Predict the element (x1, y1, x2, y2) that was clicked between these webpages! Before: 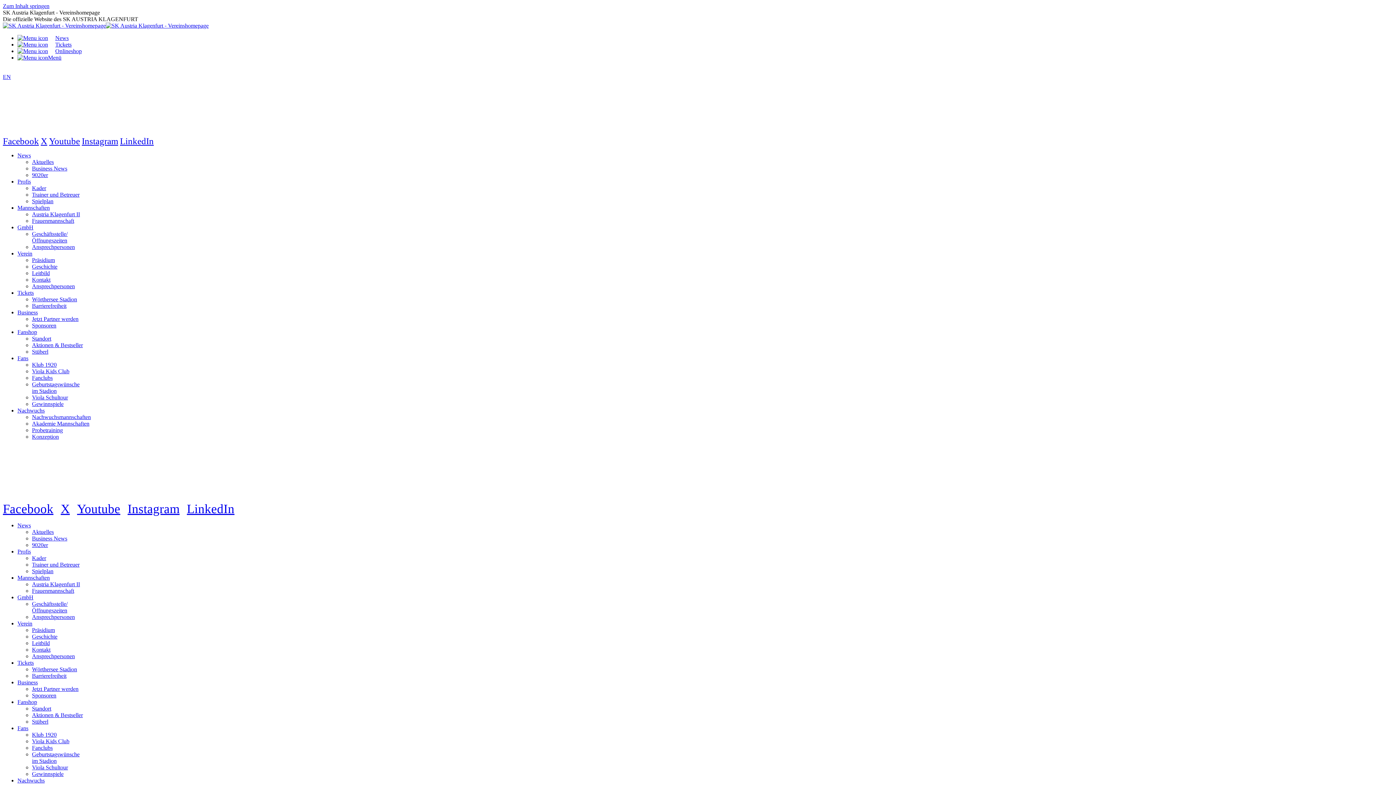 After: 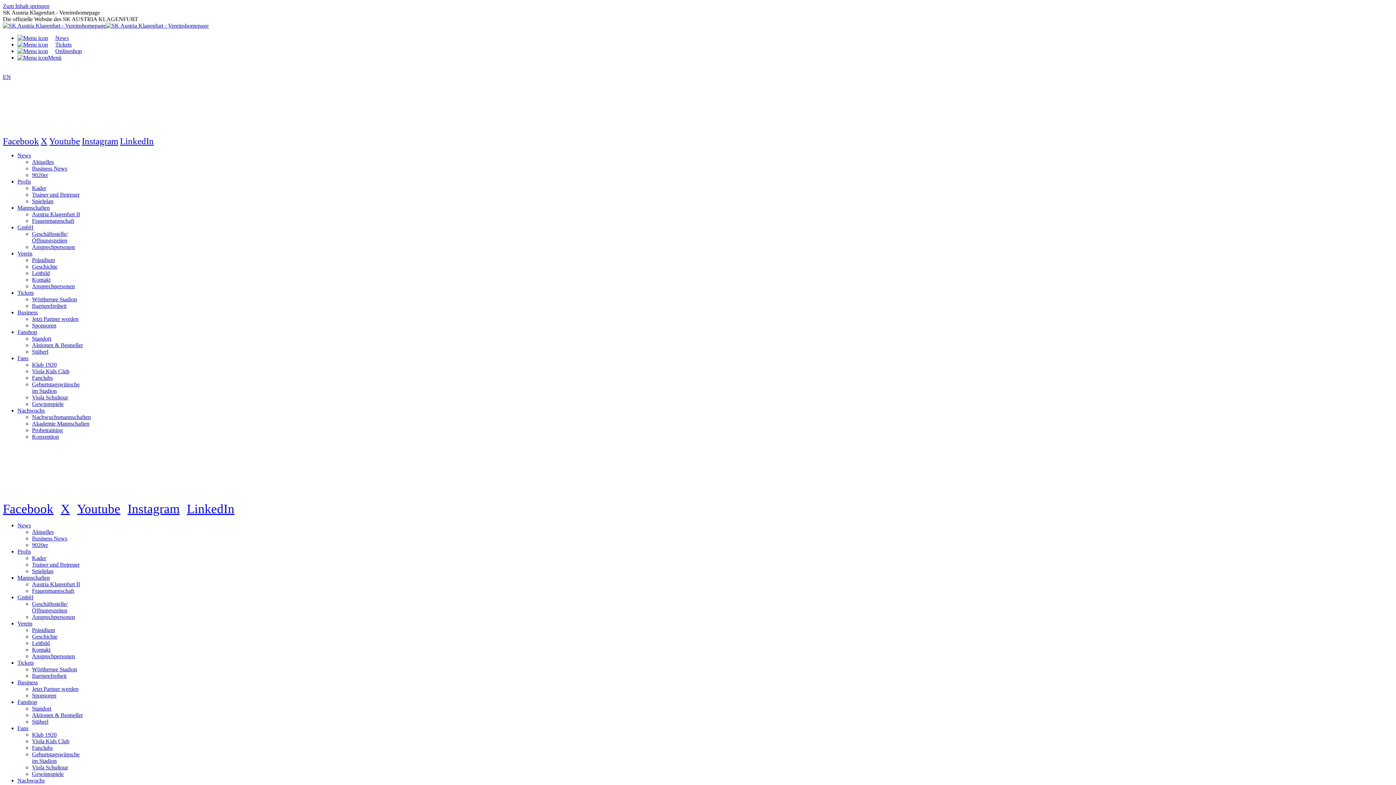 Action: bbox: (2, 502, 53, 516) label: Facebook